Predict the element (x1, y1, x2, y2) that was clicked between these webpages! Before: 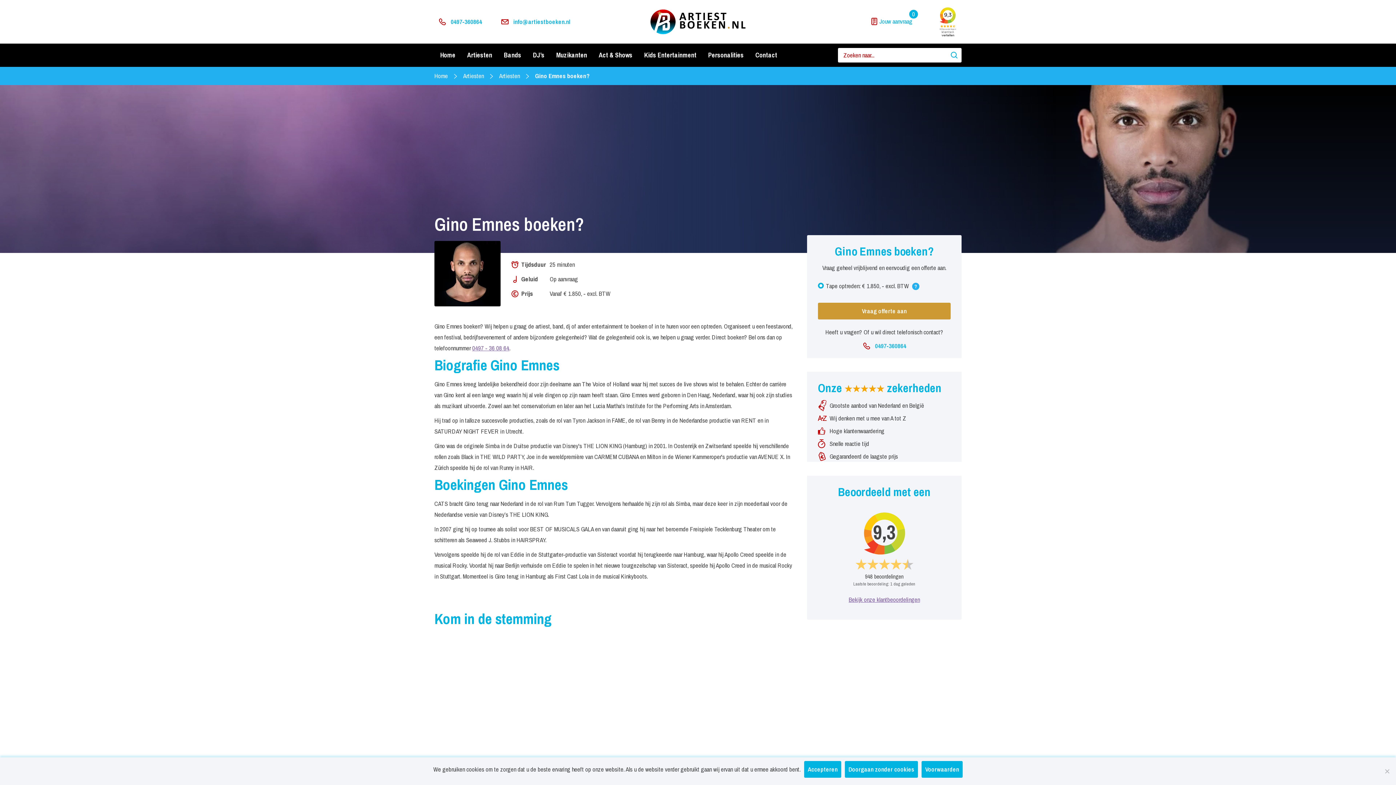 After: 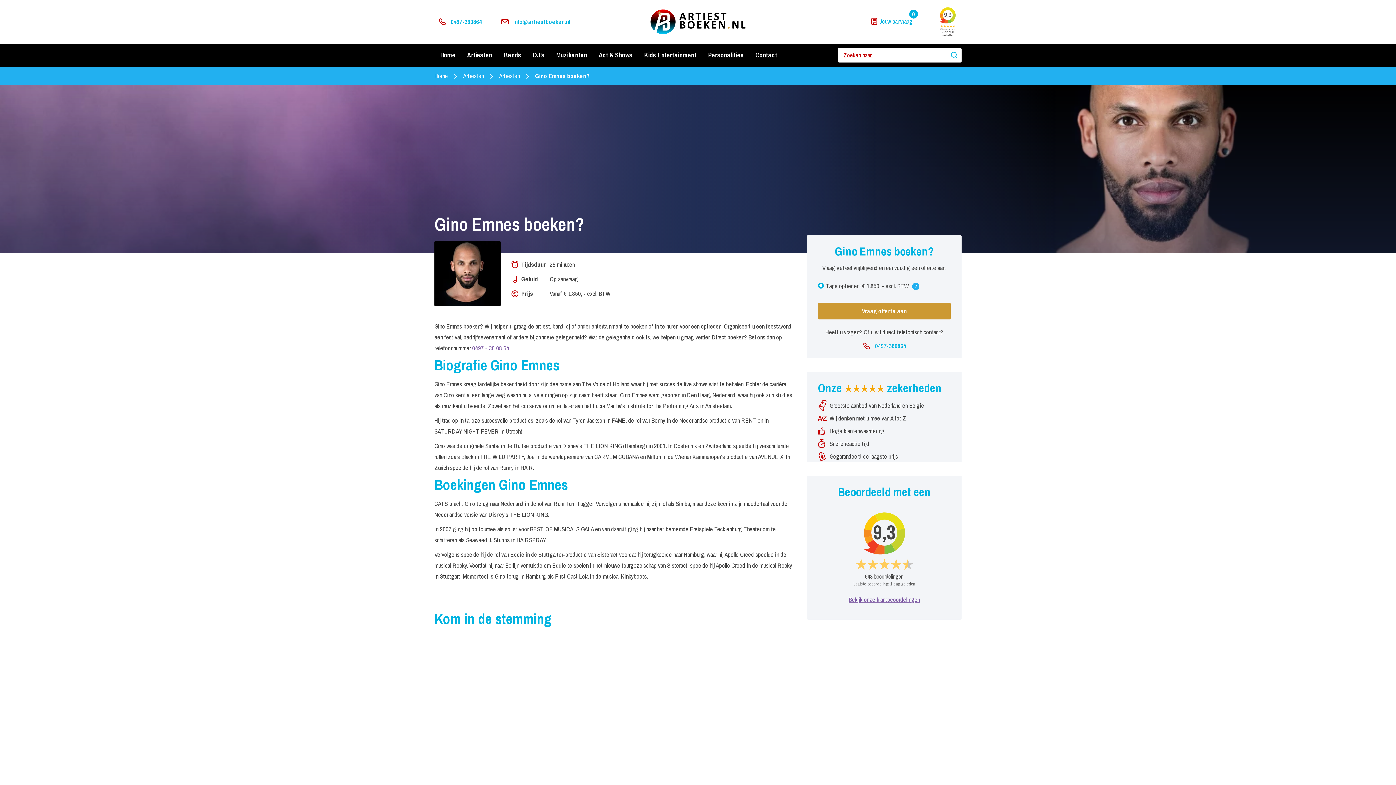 Action: label: Accepteren bbox: (804, 761, 841, 778)